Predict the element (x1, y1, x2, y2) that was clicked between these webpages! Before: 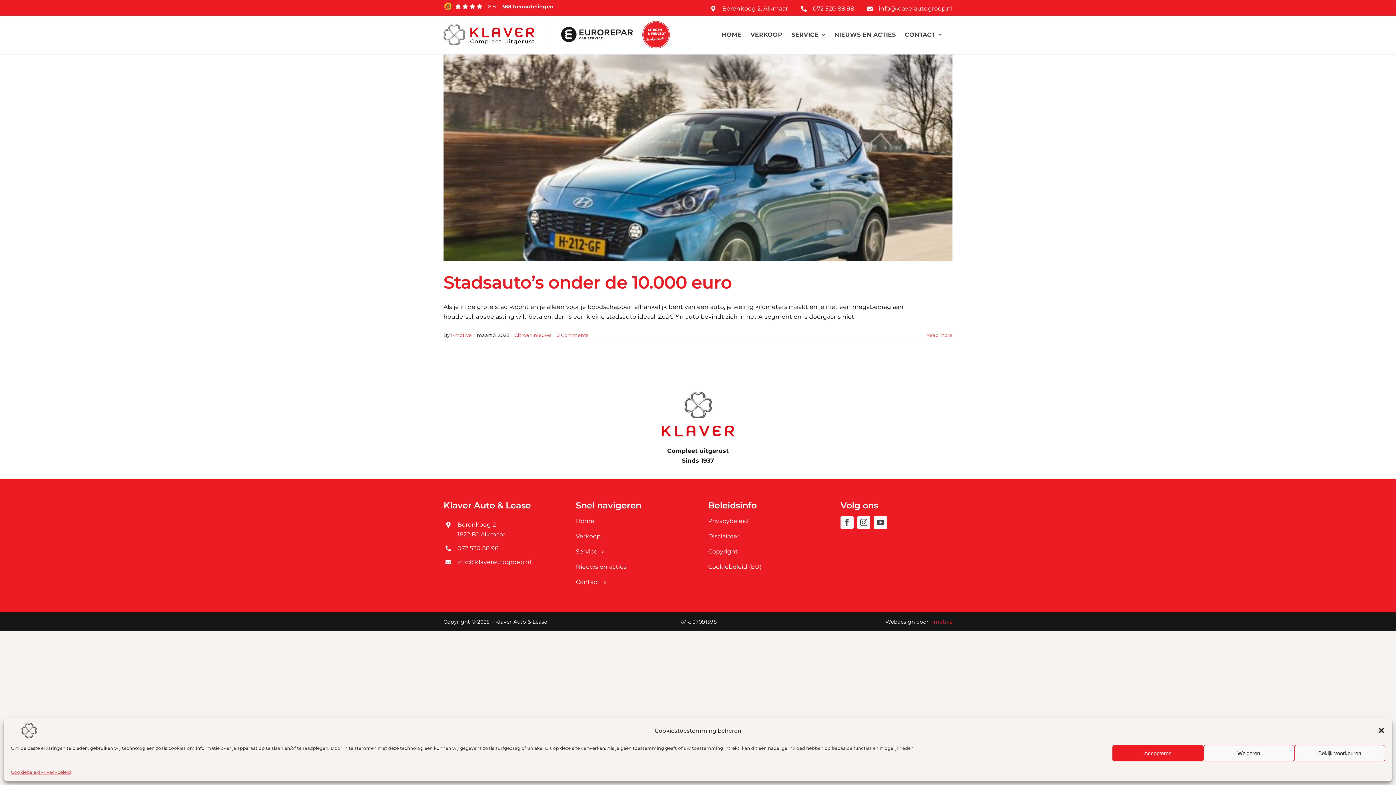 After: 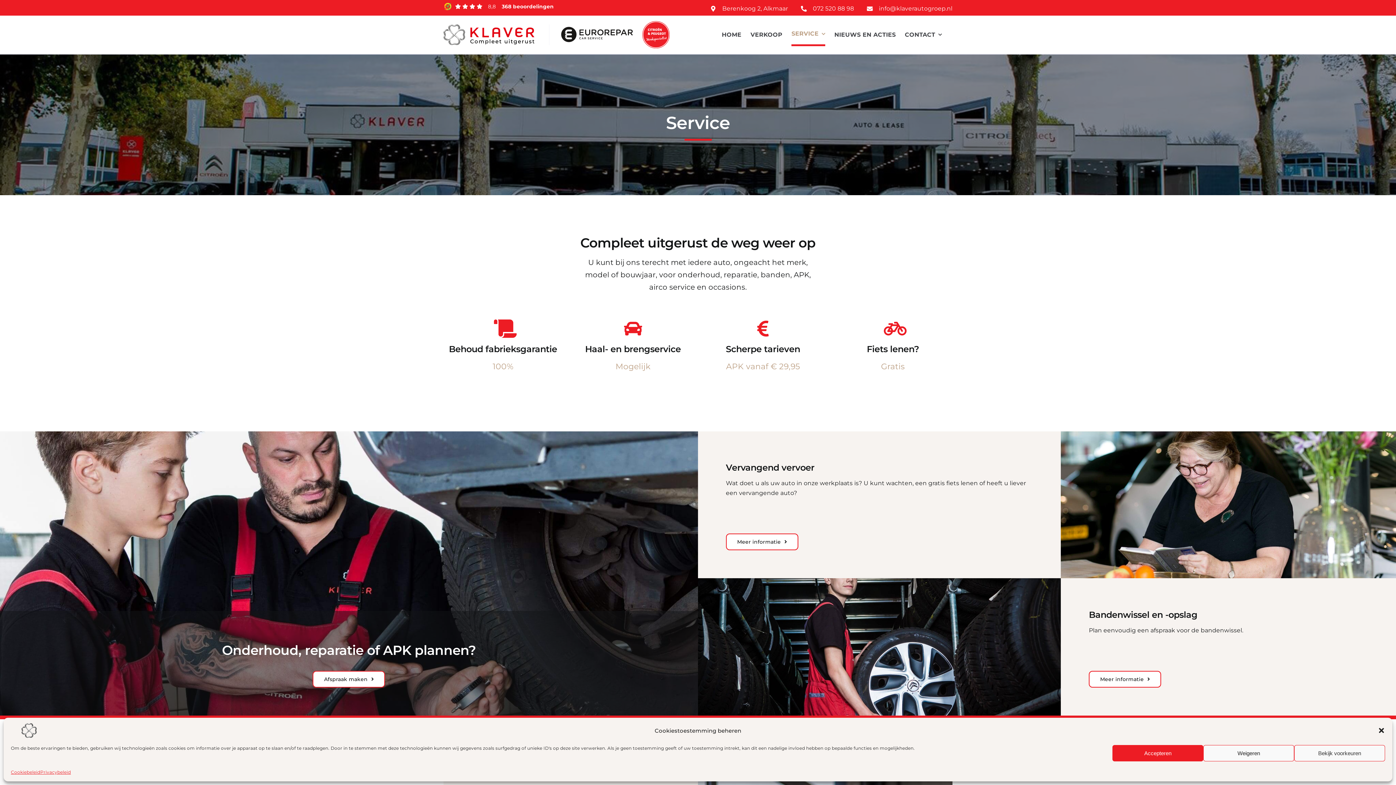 Action: bbox: (575, 546, 688, 556) label: Service